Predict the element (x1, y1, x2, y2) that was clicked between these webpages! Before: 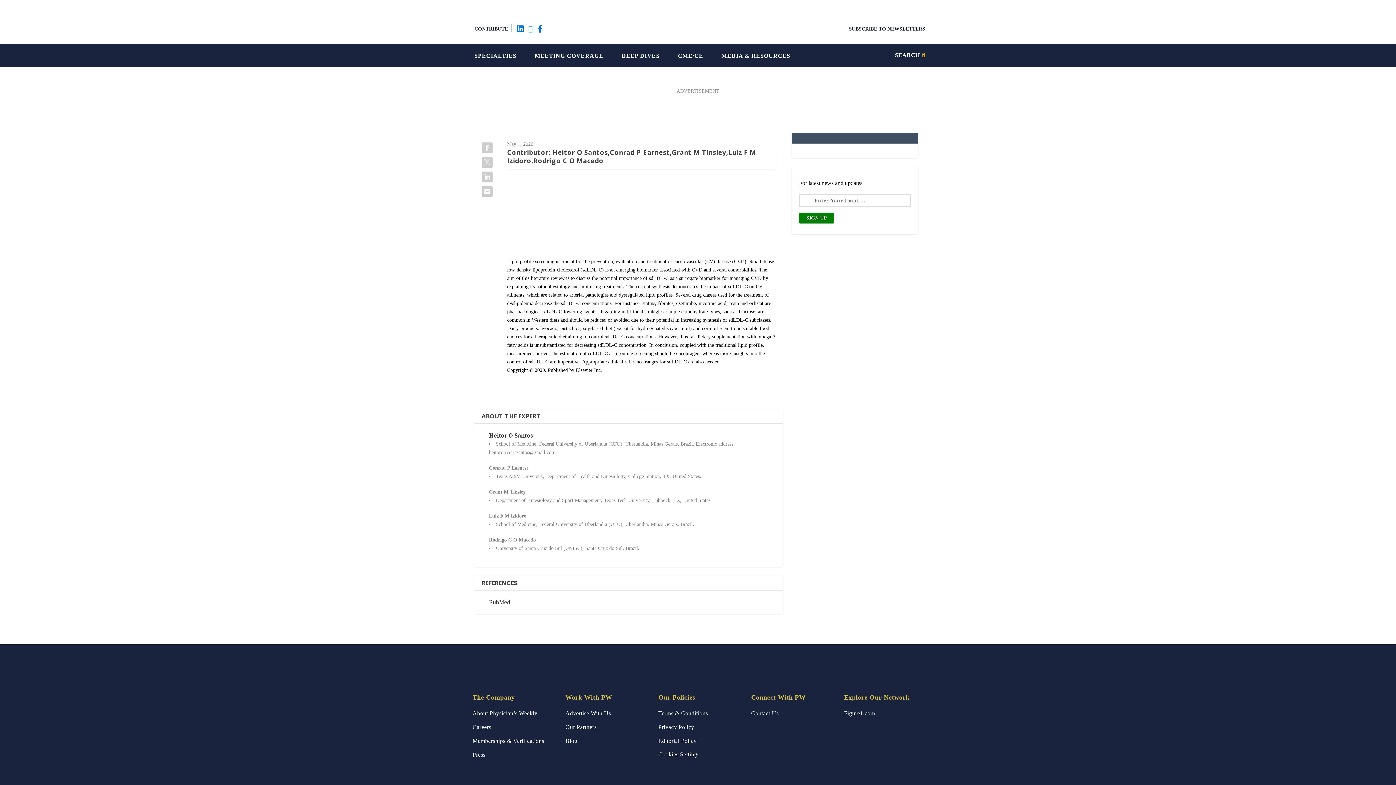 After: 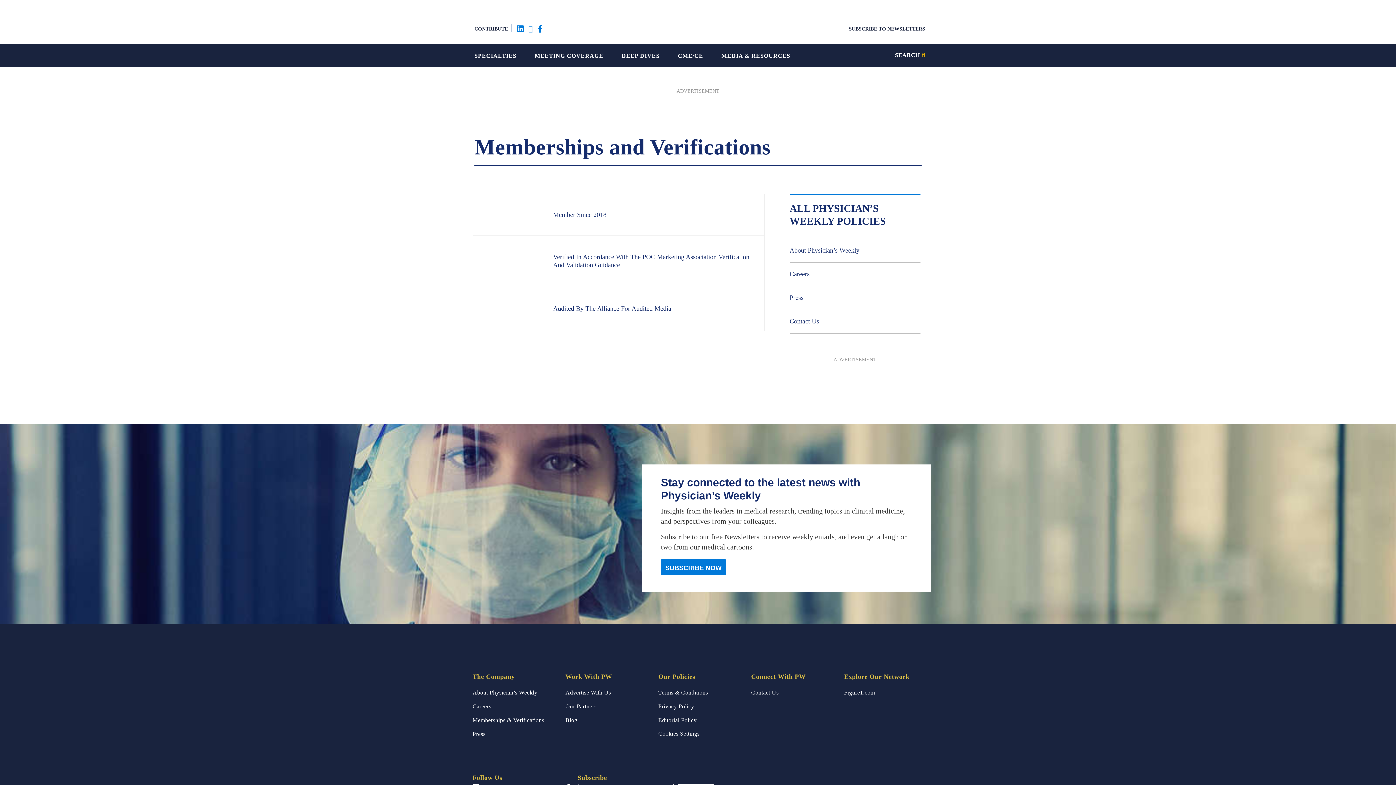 Action: label: Memberships & Verifications bbox: (472, 737, 544, 745)